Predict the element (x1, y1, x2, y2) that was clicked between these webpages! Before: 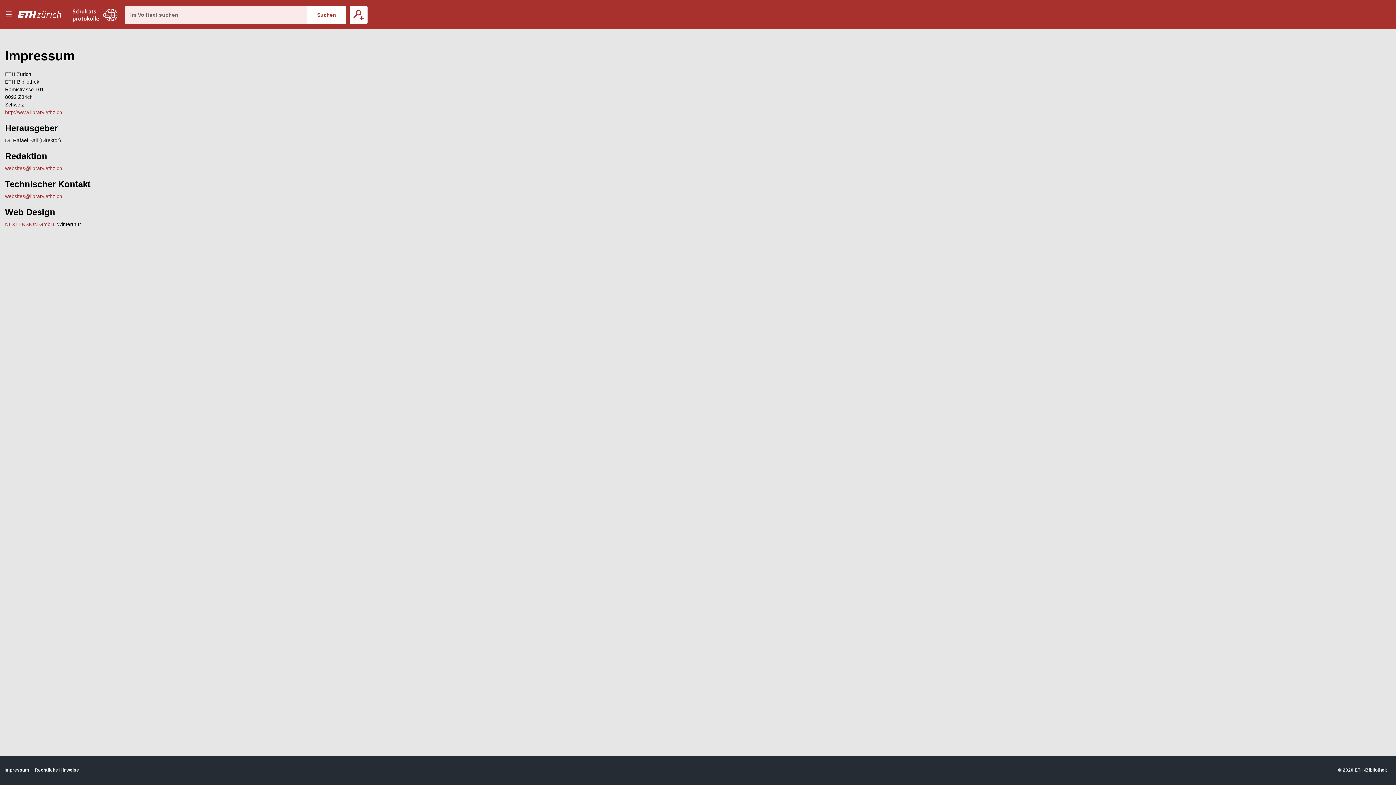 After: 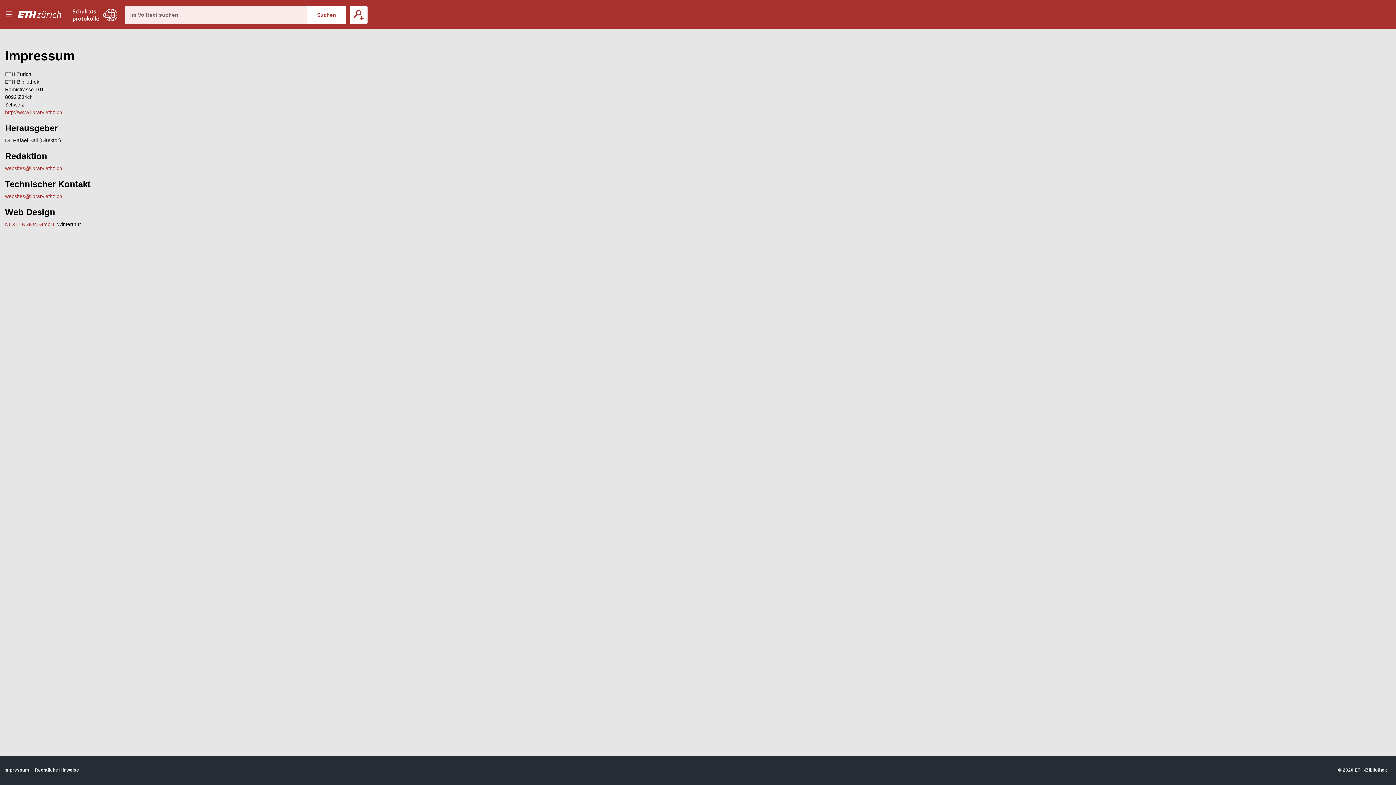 Action: label: Impressum bbox: (4, 767, 29, 773)